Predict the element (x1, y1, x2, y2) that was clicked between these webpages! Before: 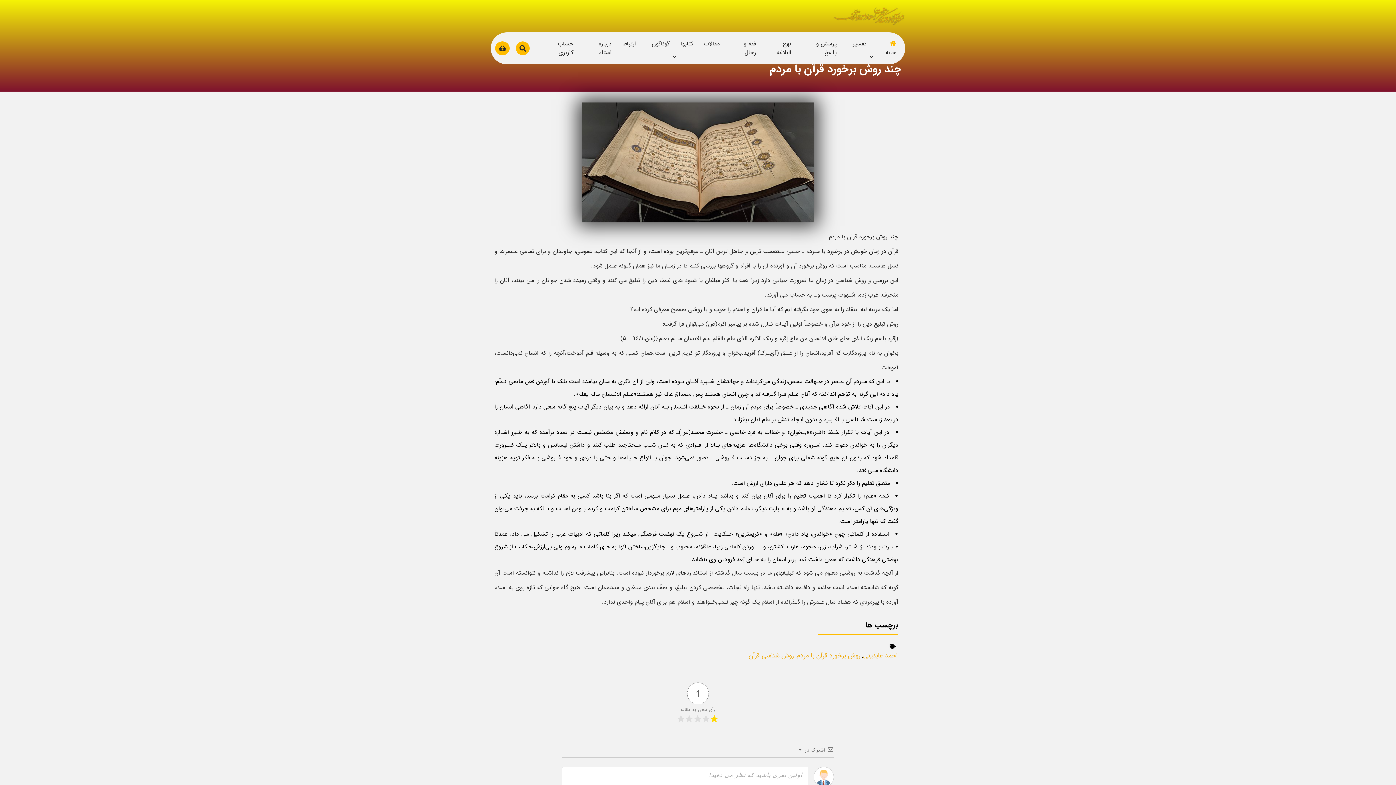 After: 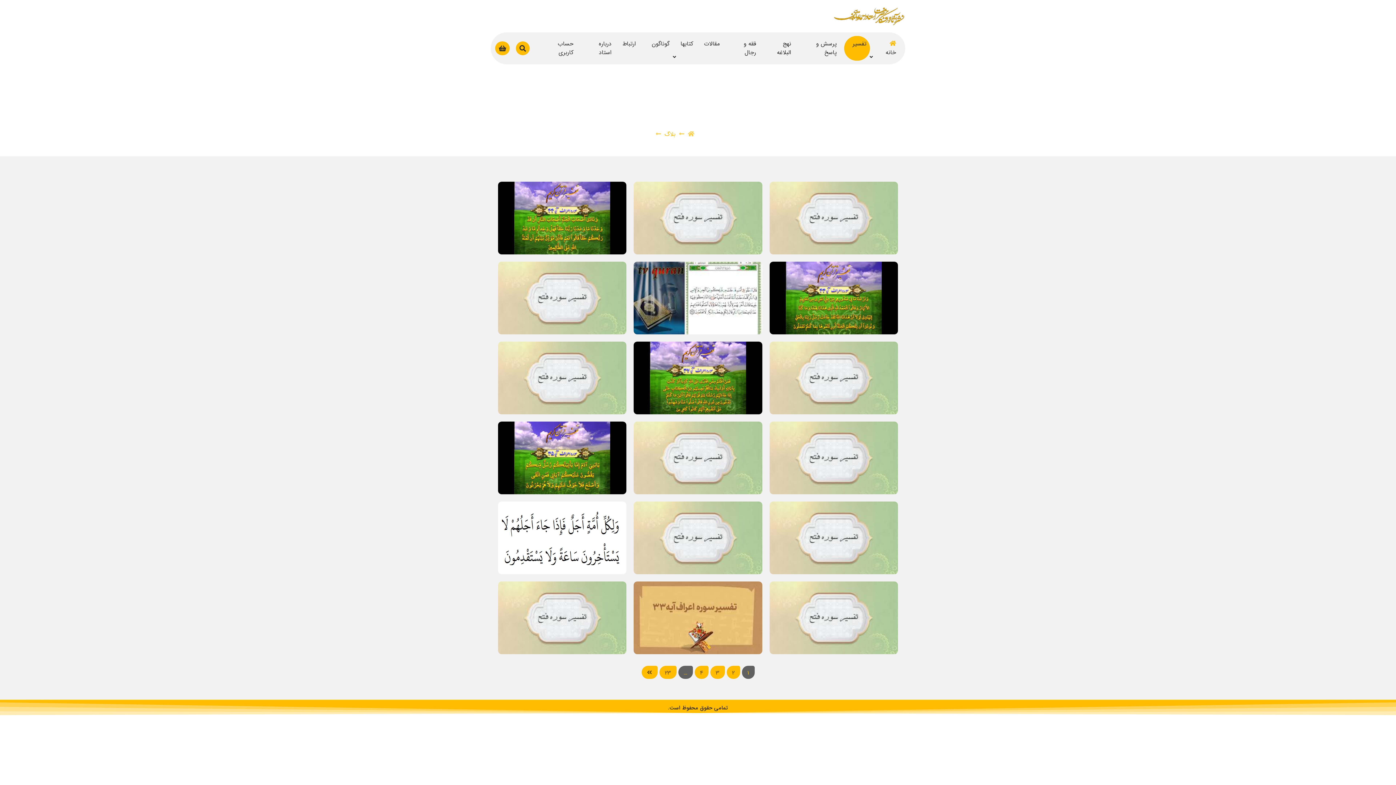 Action: bbox: (849, 35, 870, 51) label: تفسیر